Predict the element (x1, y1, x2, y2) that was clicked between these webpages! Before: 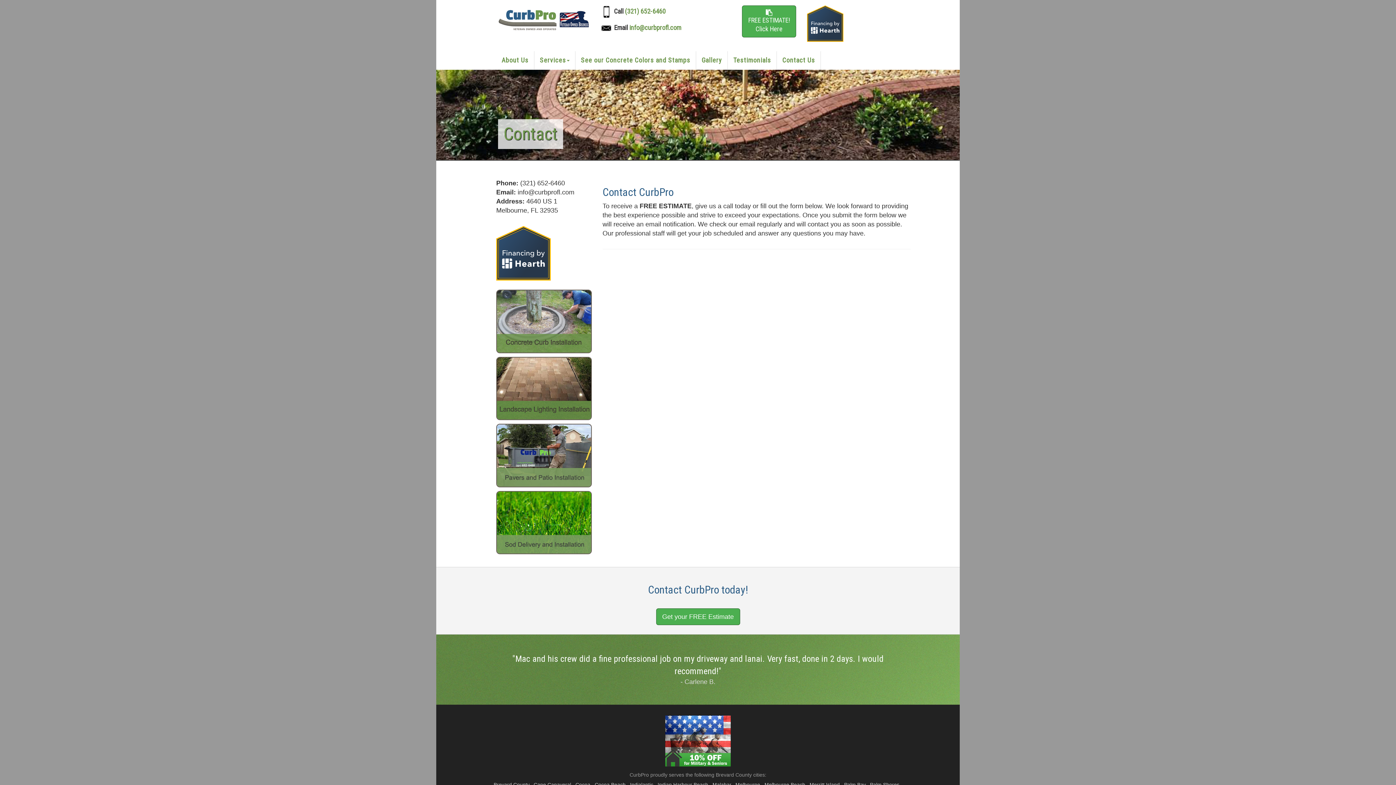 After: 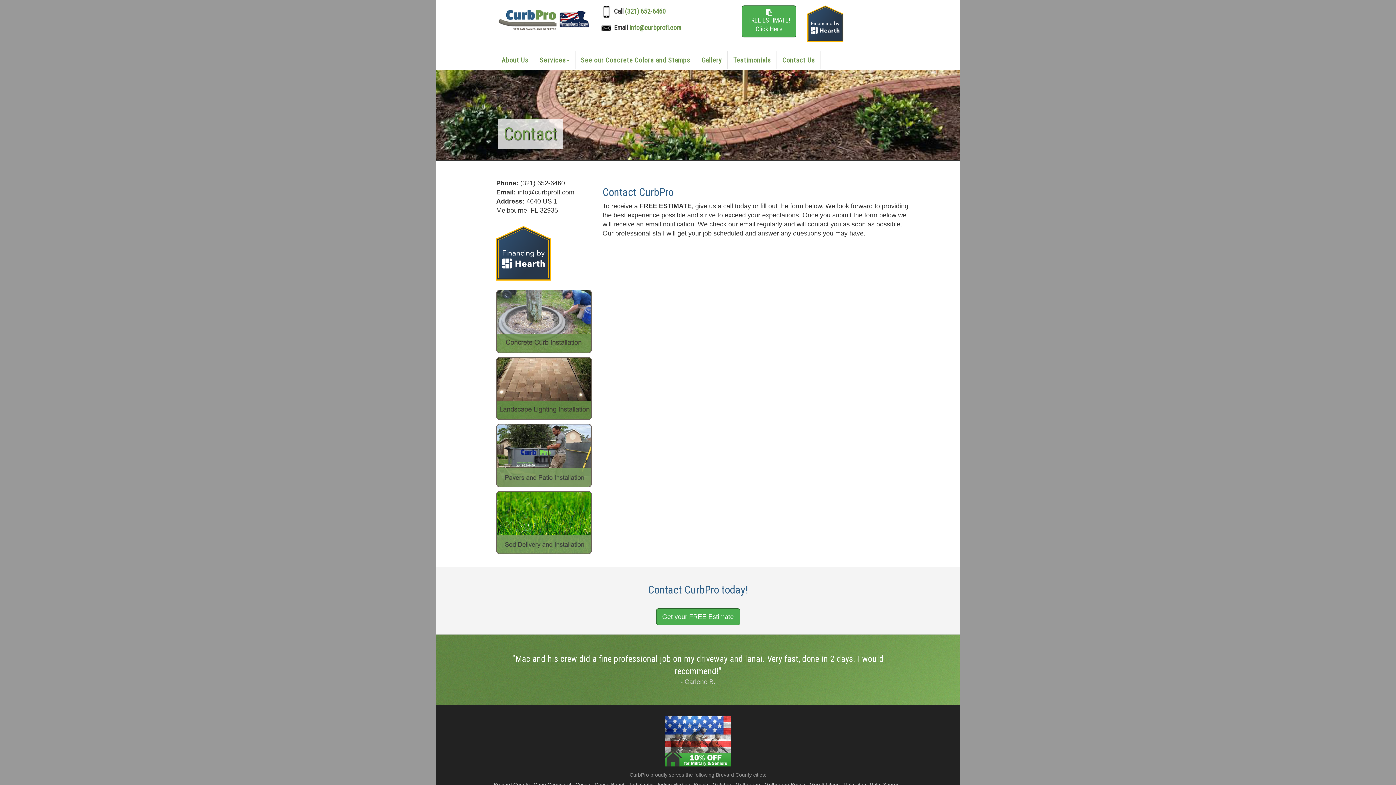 Action: bbox: (807, 5, 900, 41)